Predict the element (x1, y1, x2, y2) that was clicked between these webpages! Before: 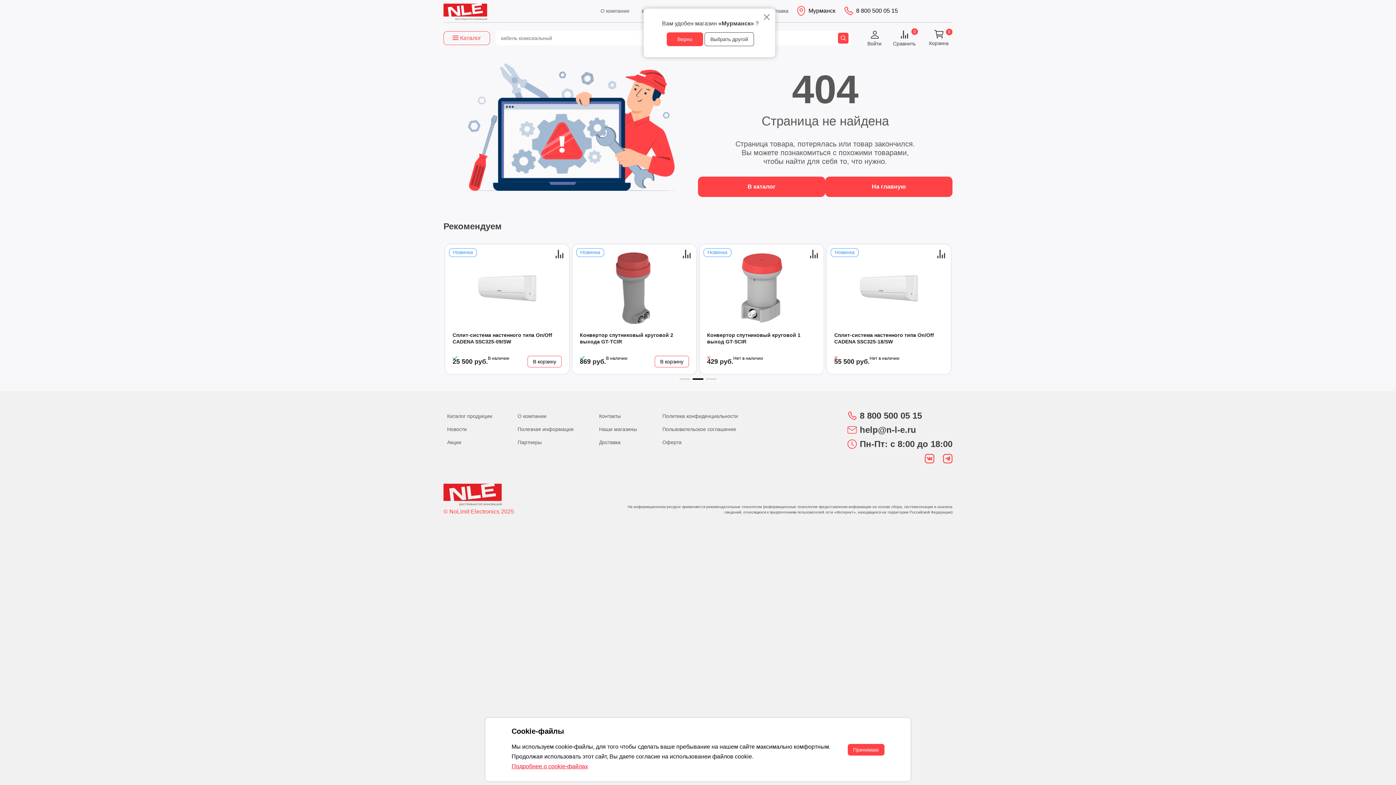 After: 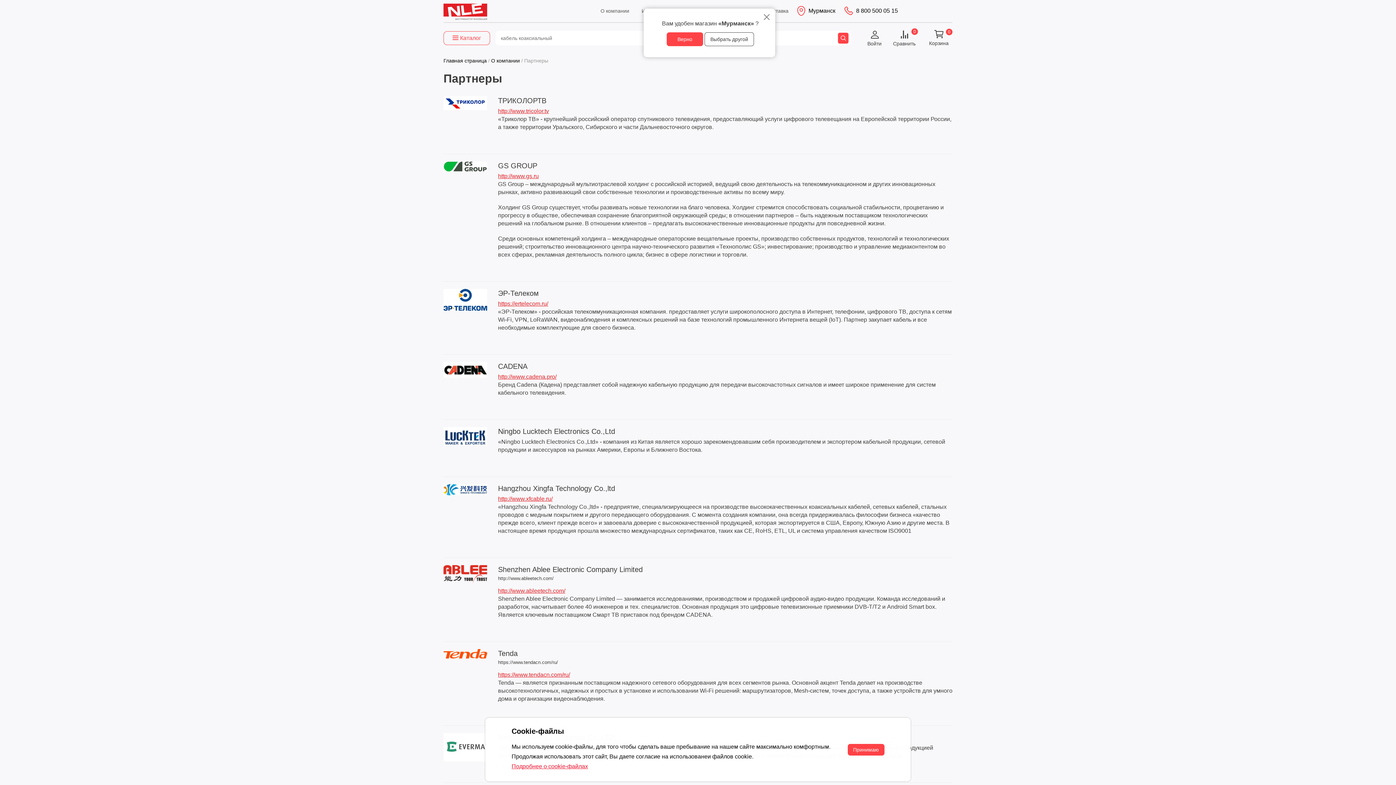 Action: label: Партнеры bbox: (514, 436, 545, 449)